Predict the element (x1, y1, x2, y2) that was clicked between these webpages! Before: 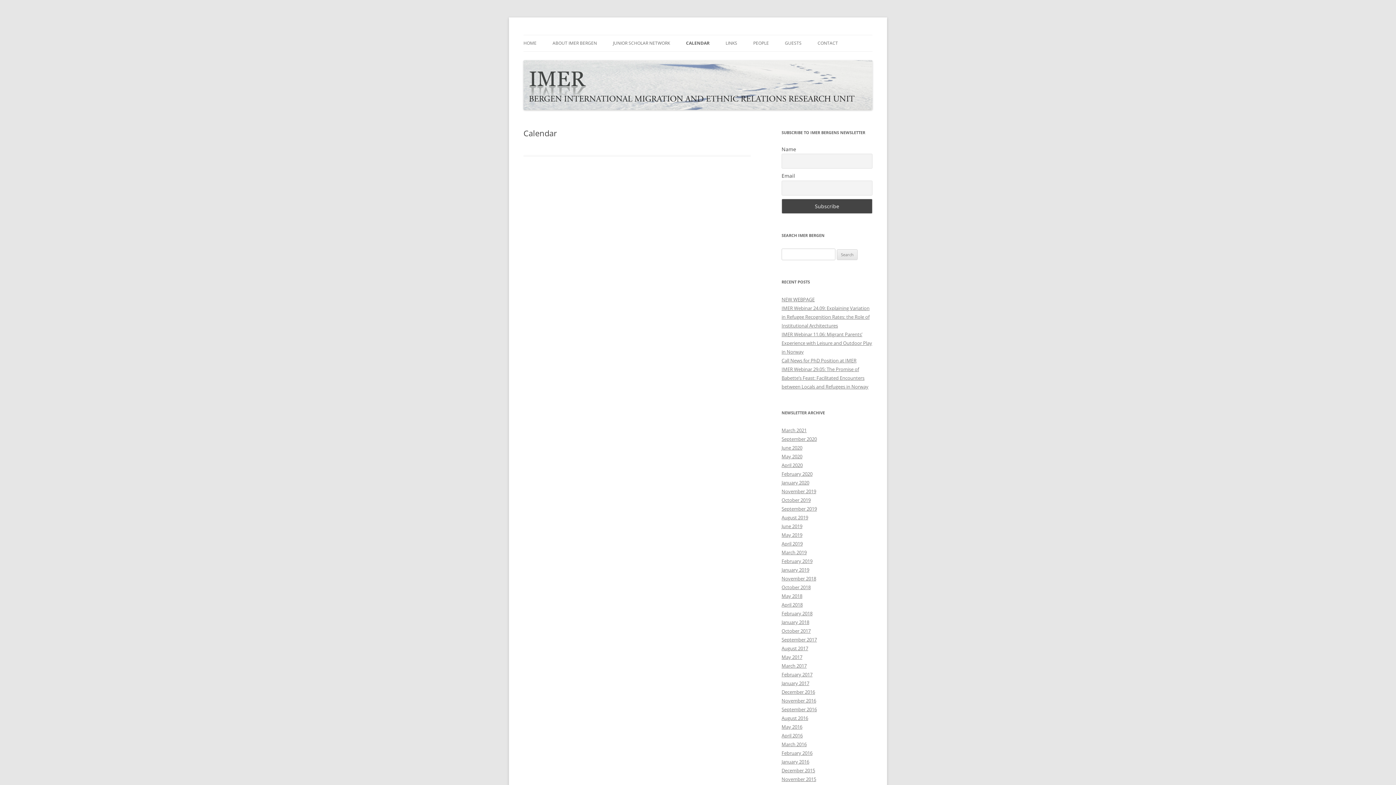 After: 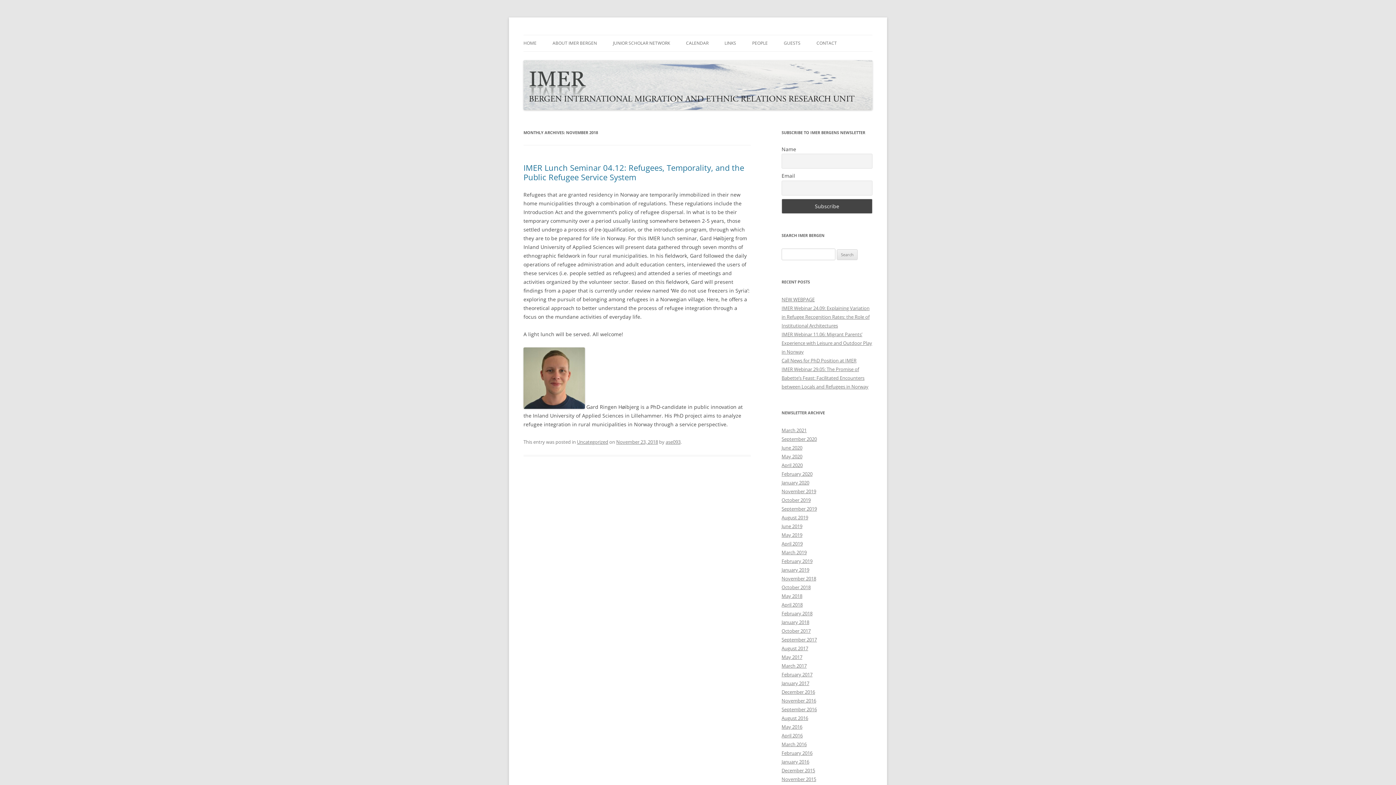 Action: label: November 2018 bbox: (781, 575, 816, 582)